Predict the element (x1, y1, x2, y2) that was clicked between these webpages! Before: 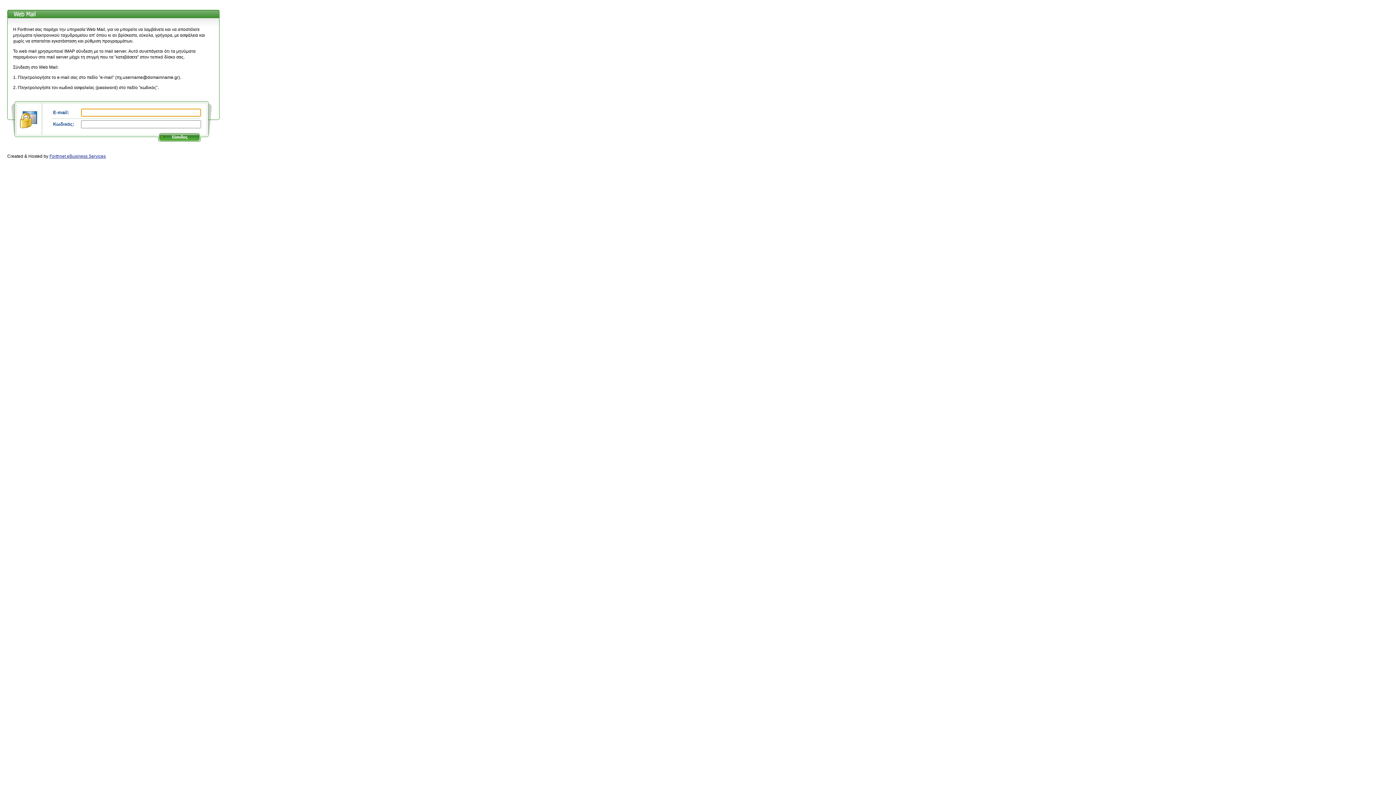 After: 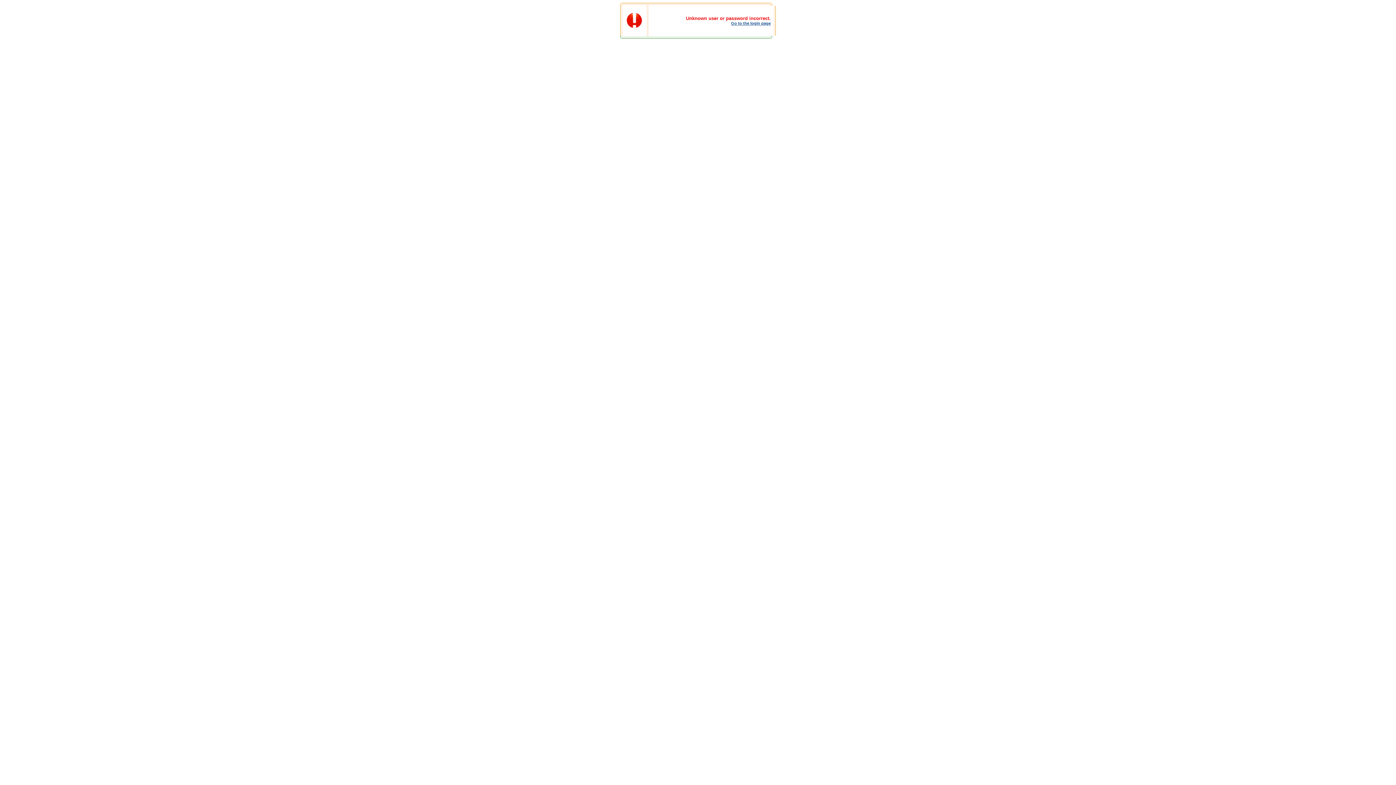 Action: bbox: (158, 137, 200, 142)